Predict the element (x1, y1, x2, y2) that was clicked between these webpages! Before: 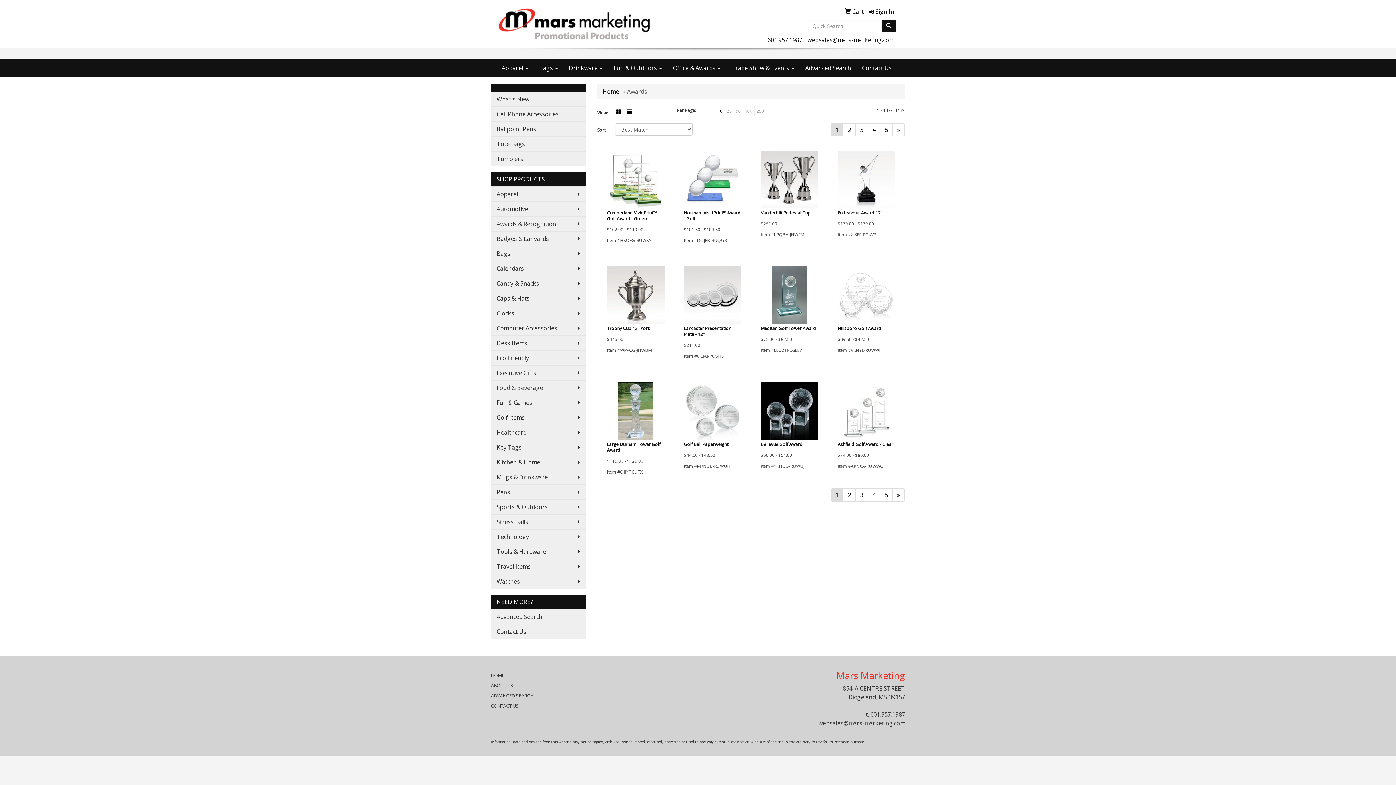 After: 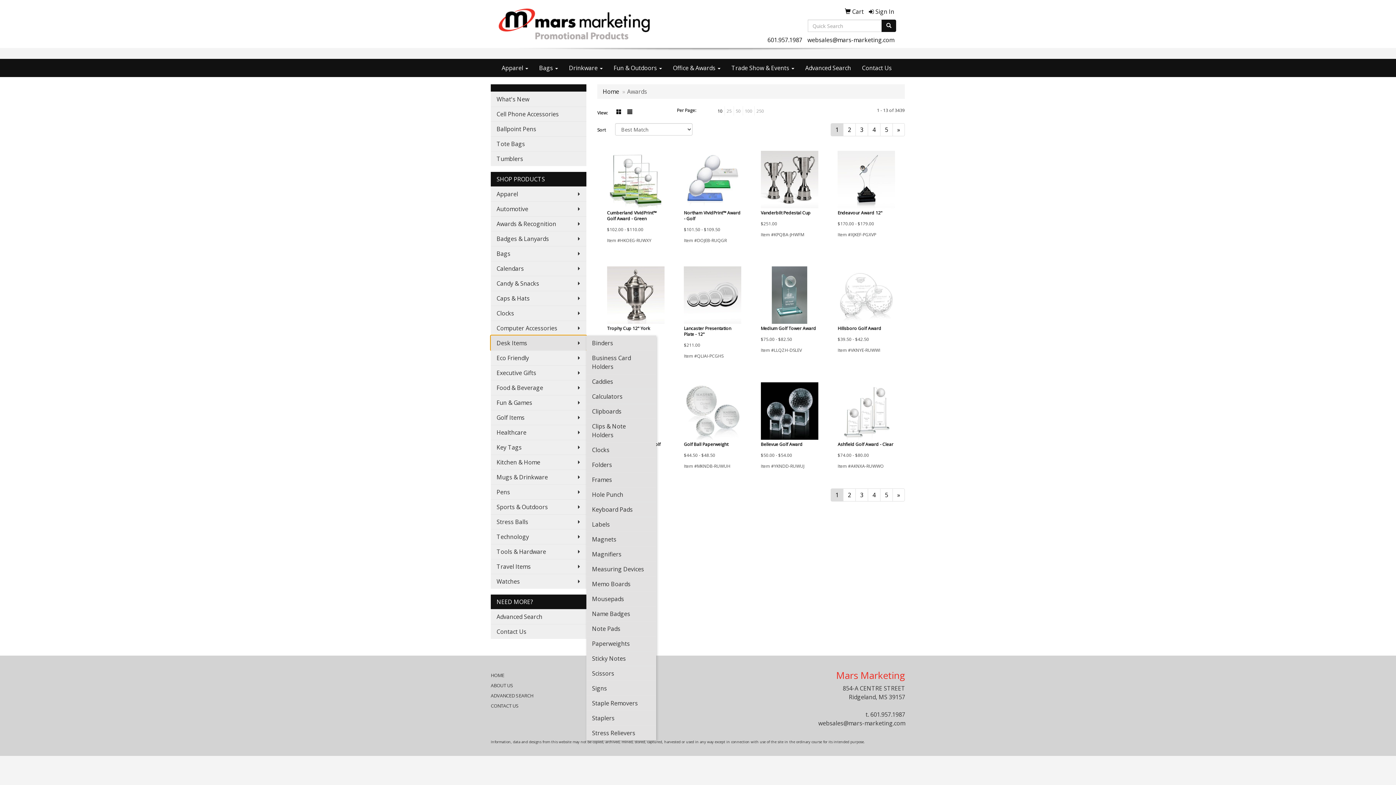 Action: bbox: (490, 335, 586, 350) label: Desk Items